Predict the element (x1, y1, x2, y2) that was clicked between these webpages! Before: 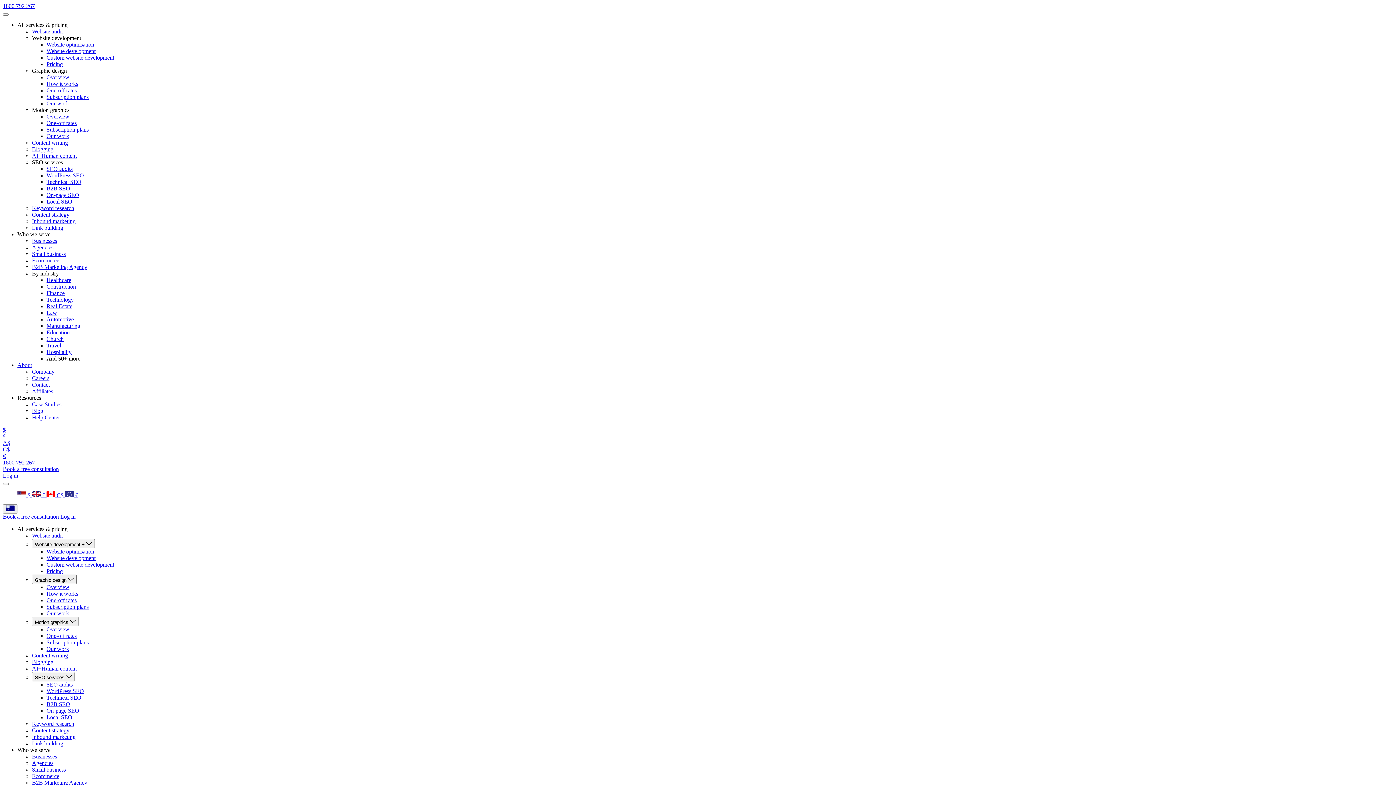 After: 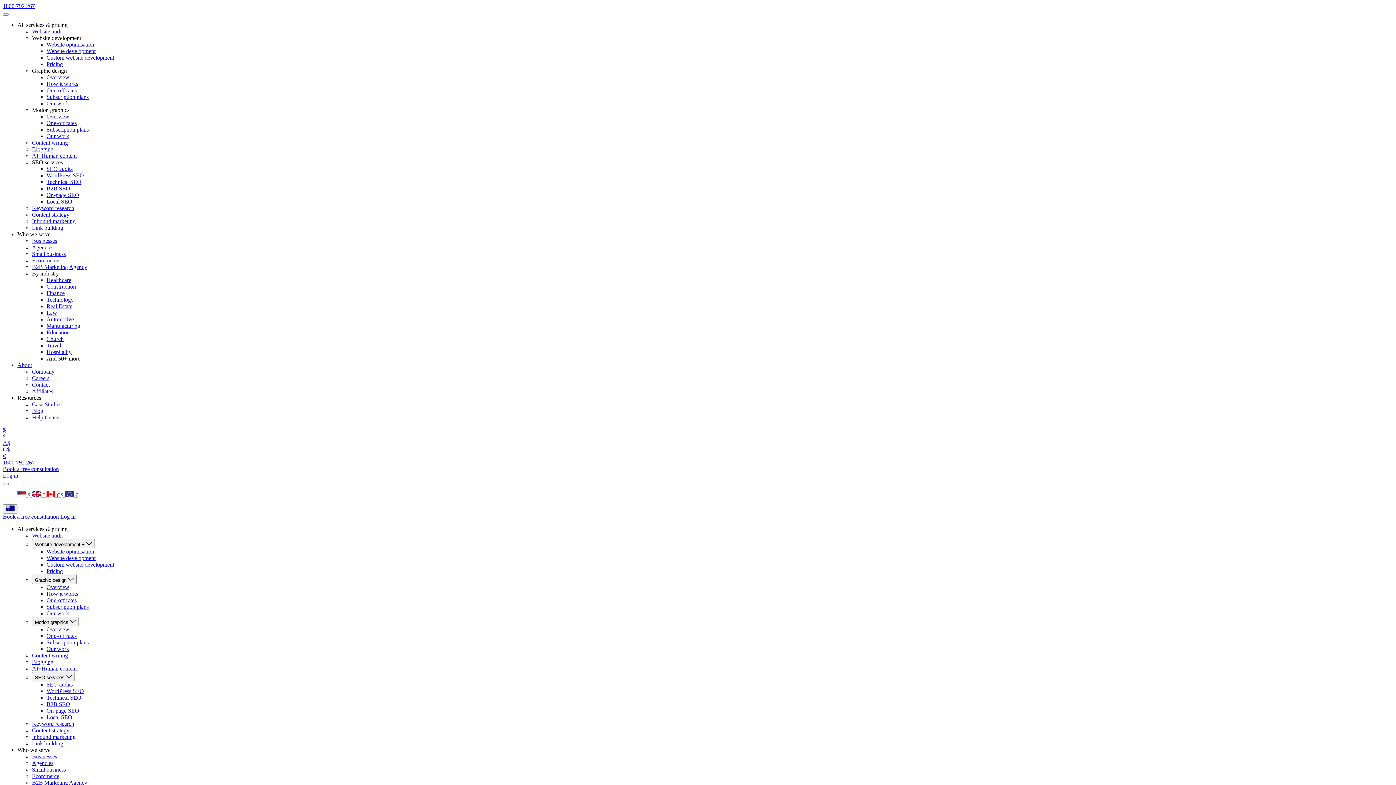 Action: bbox: (46, 597, 76, 603) label: One-off rates